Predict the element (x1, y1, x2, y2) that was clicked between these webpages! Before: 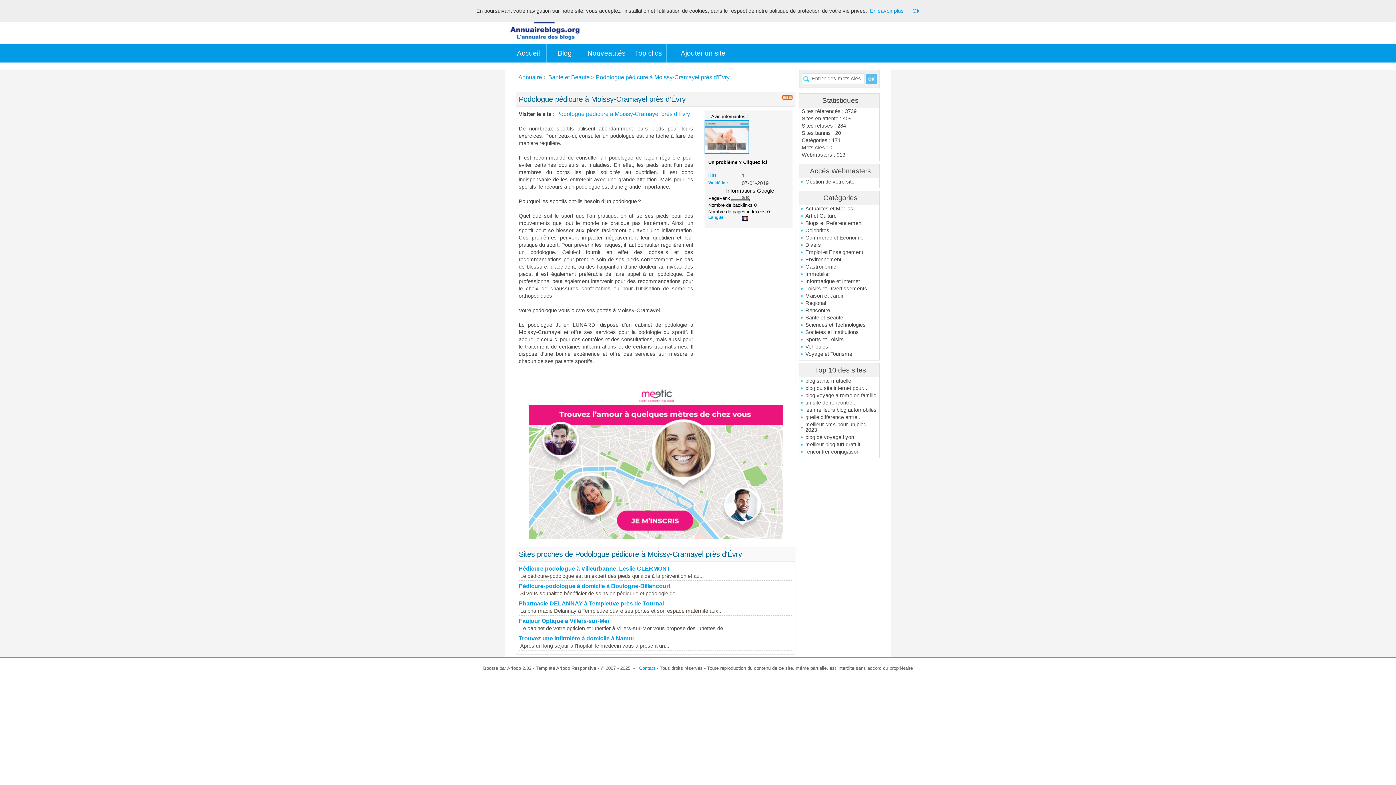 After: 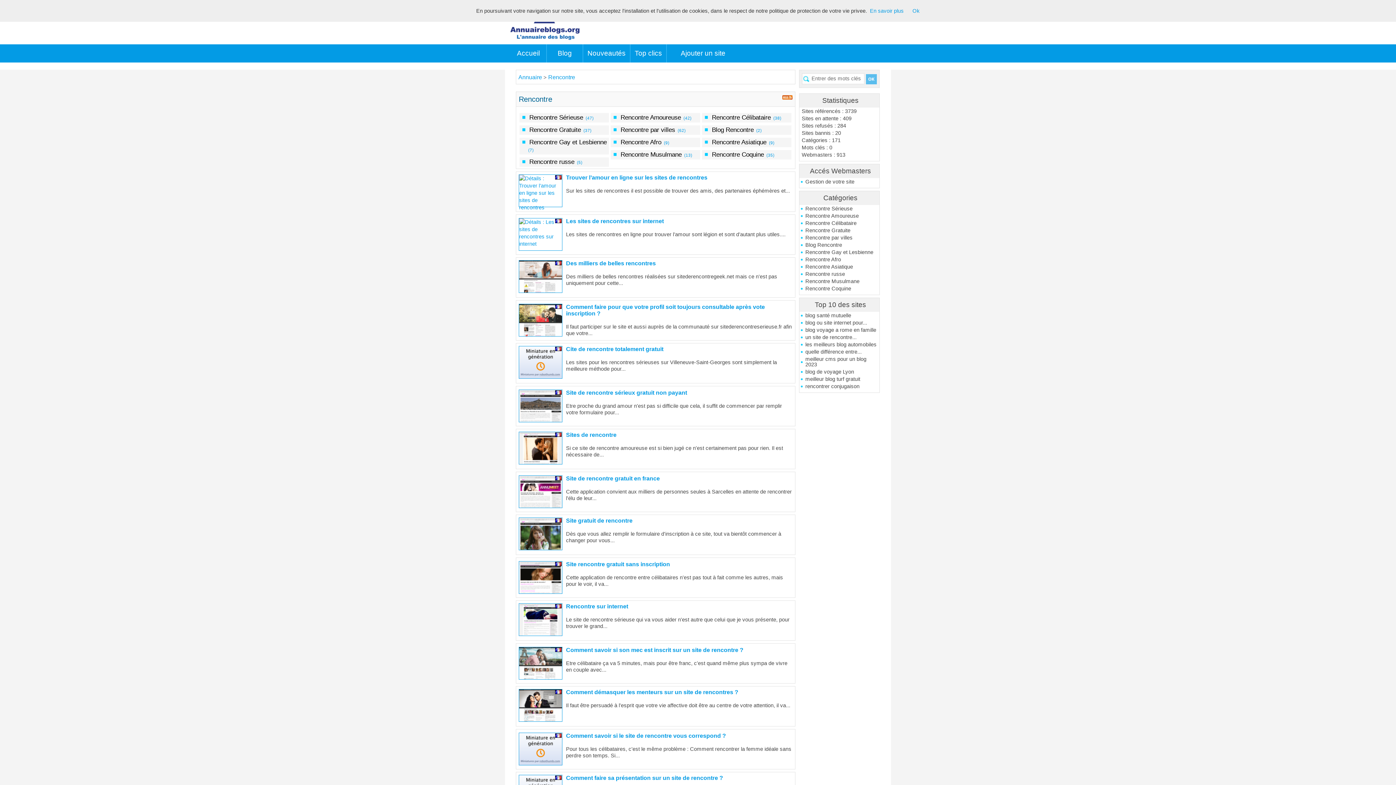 Action: bbox: (800, 306, 879, 314) label: Rencontre